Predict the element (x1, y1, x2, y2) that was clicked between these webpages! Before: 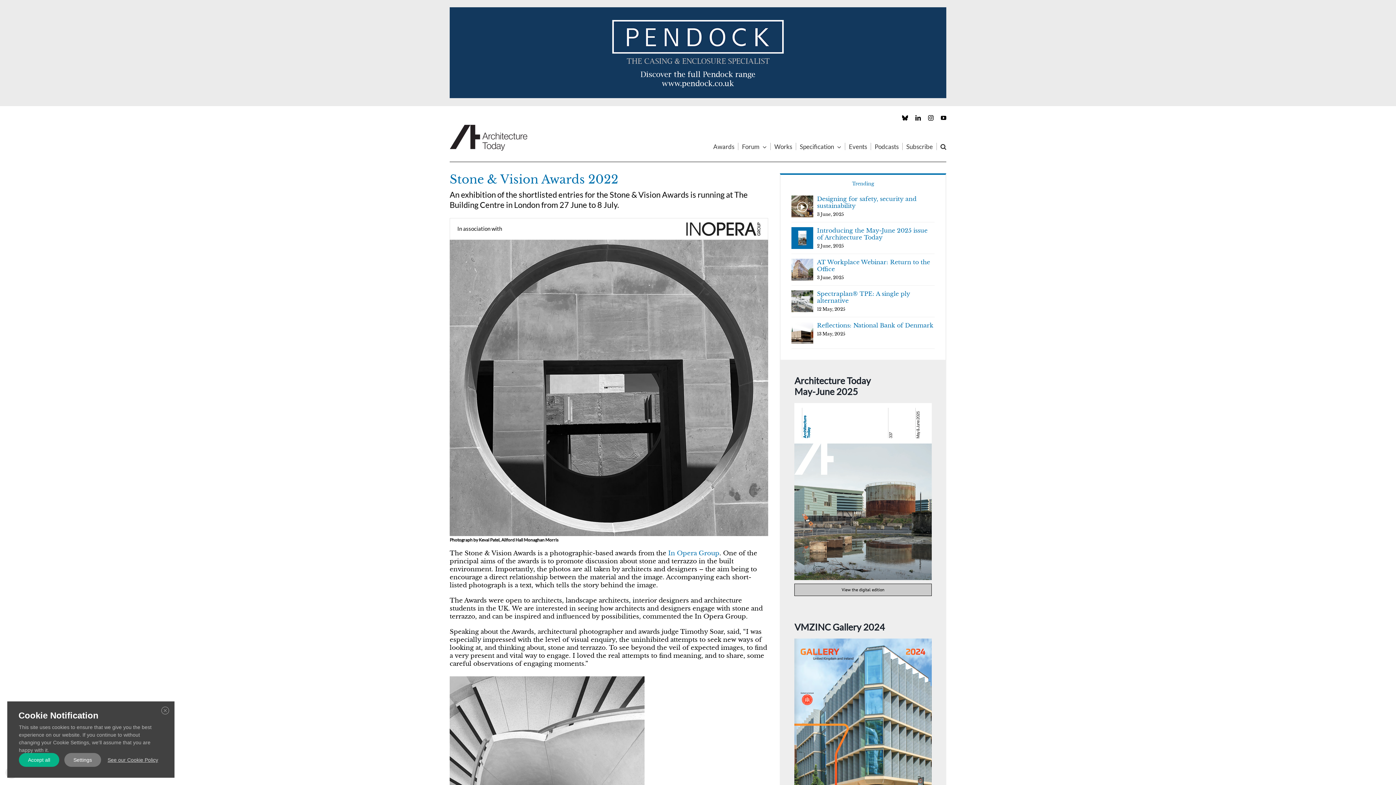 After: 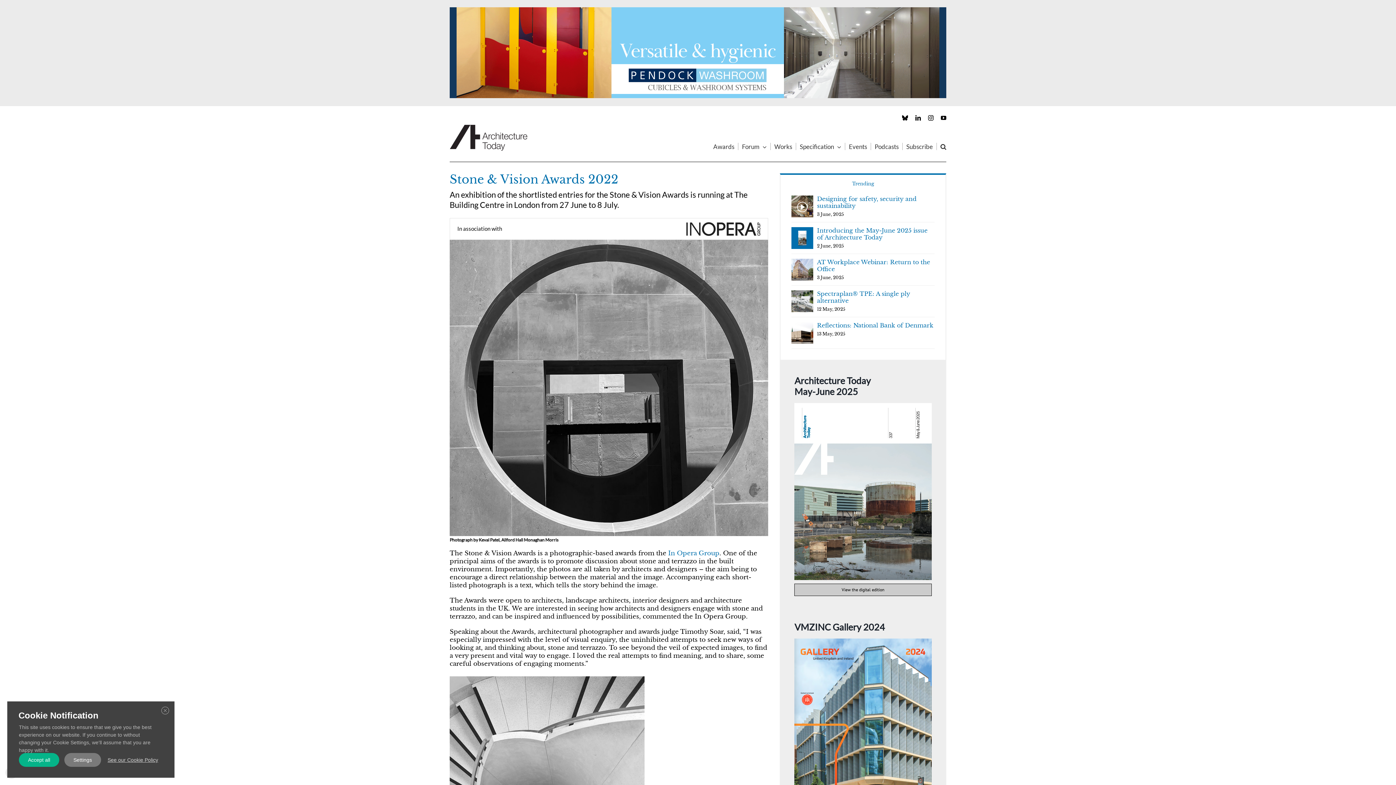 Action: bbox: (915, 115, 921, 120) label: LinkedIn